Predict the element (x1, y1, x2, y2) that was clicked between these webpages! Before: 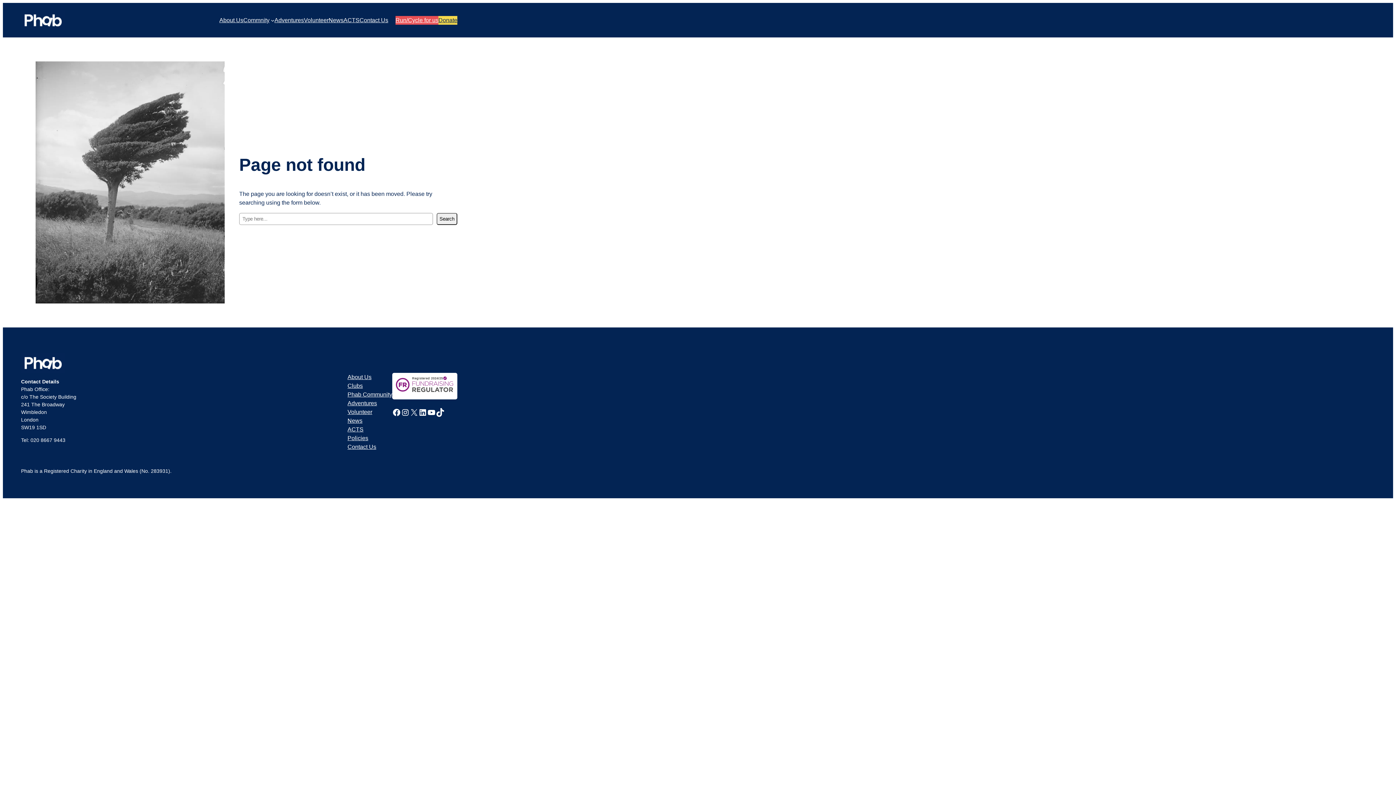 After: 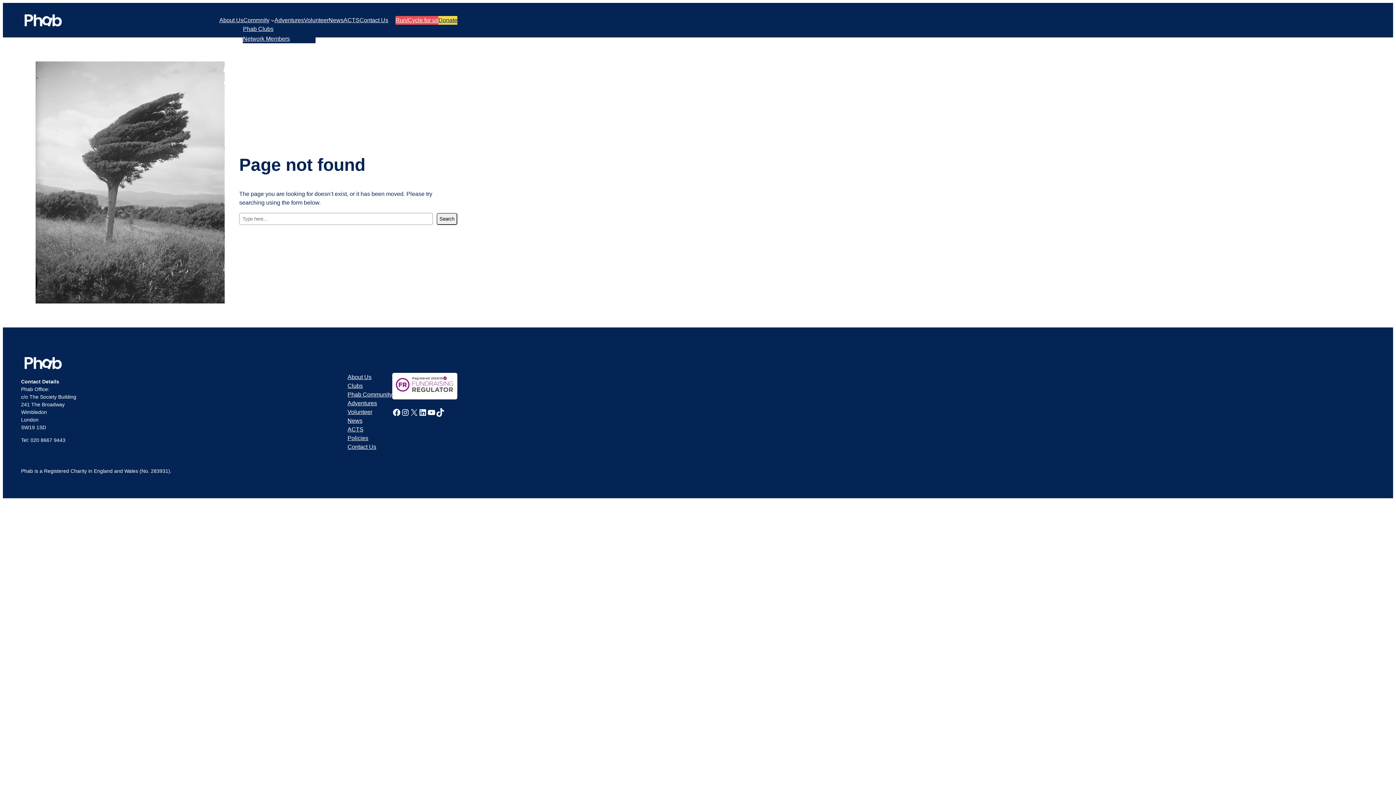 Action: label: Commnity bbox: (243, 15, 269, 24)